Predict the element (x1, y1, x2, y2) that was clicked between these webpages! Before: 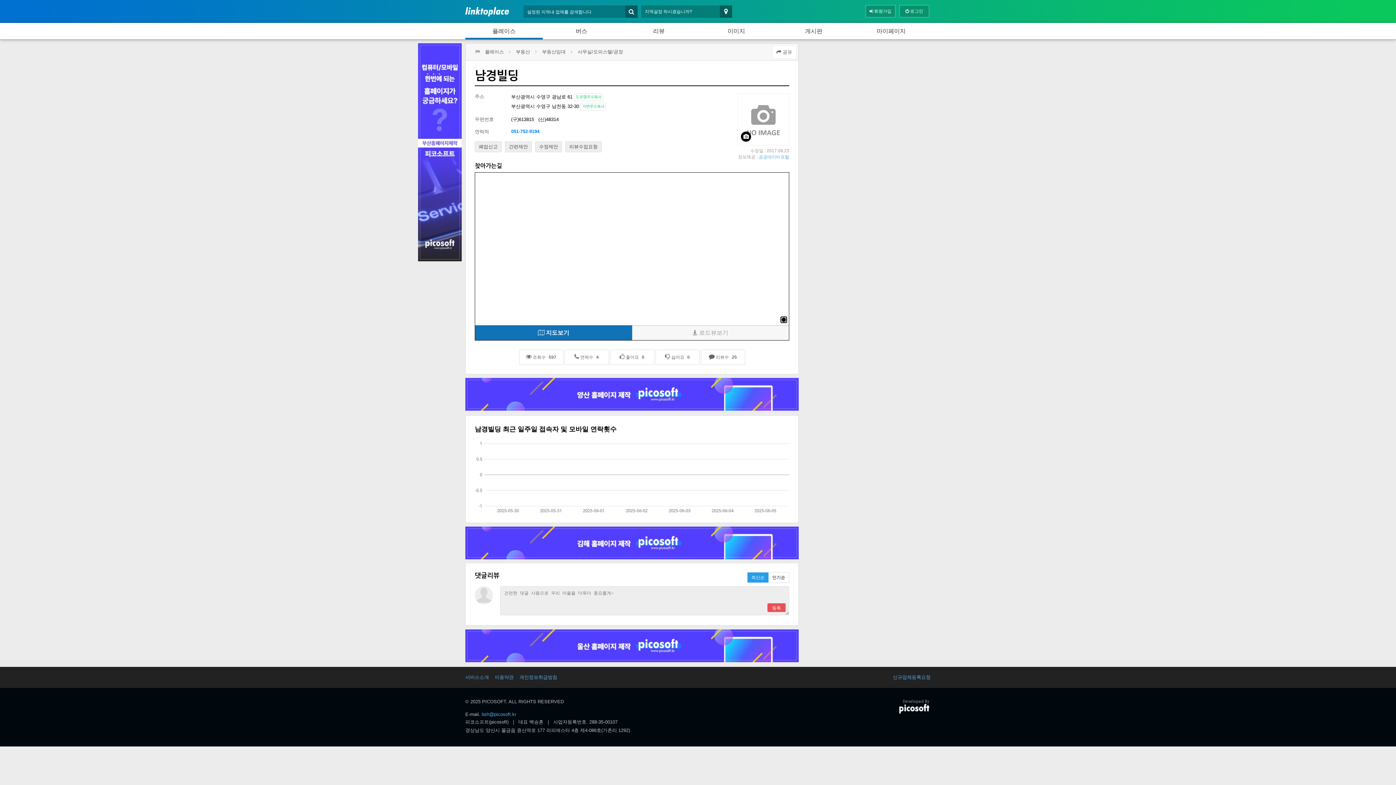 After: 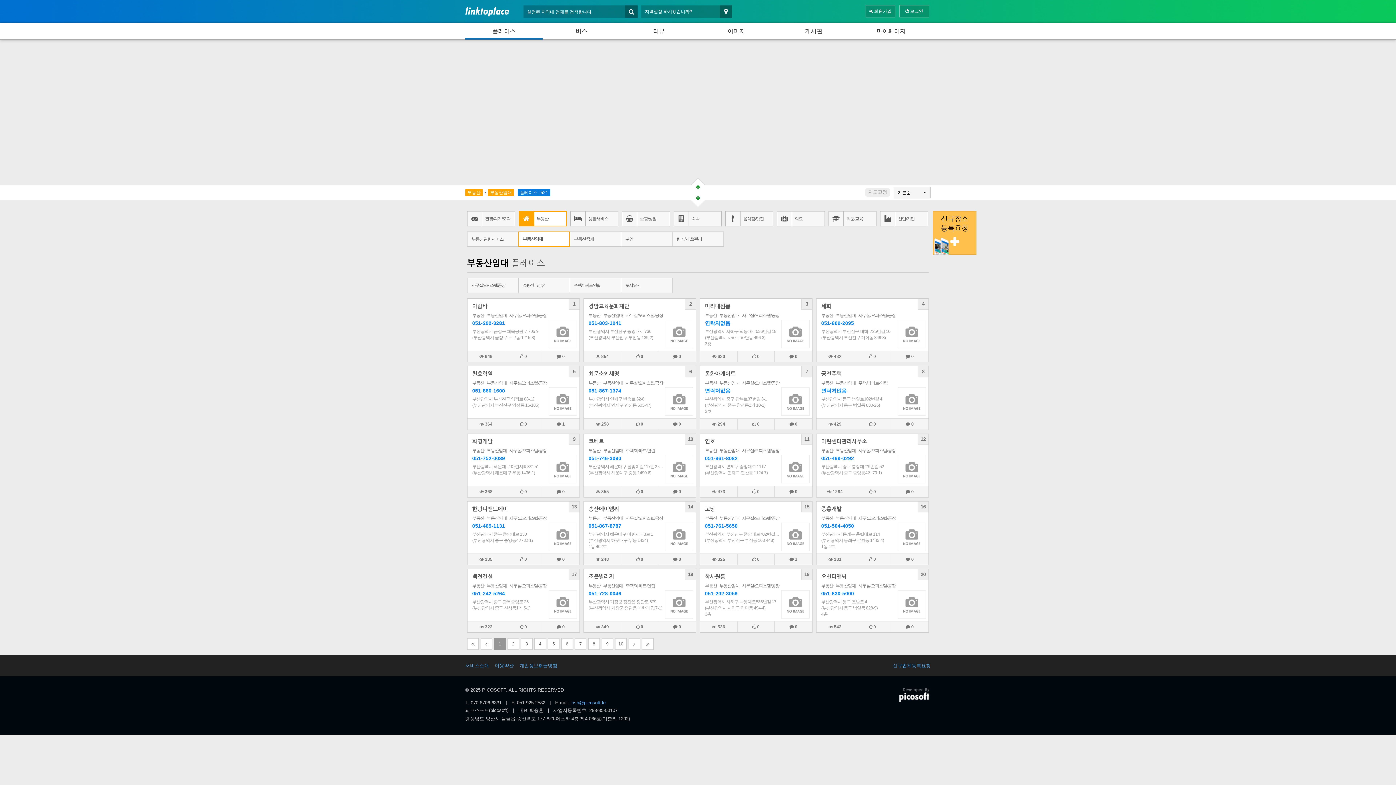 Action: label: 부동산임대 bbox: (542, 49, 565, 54)